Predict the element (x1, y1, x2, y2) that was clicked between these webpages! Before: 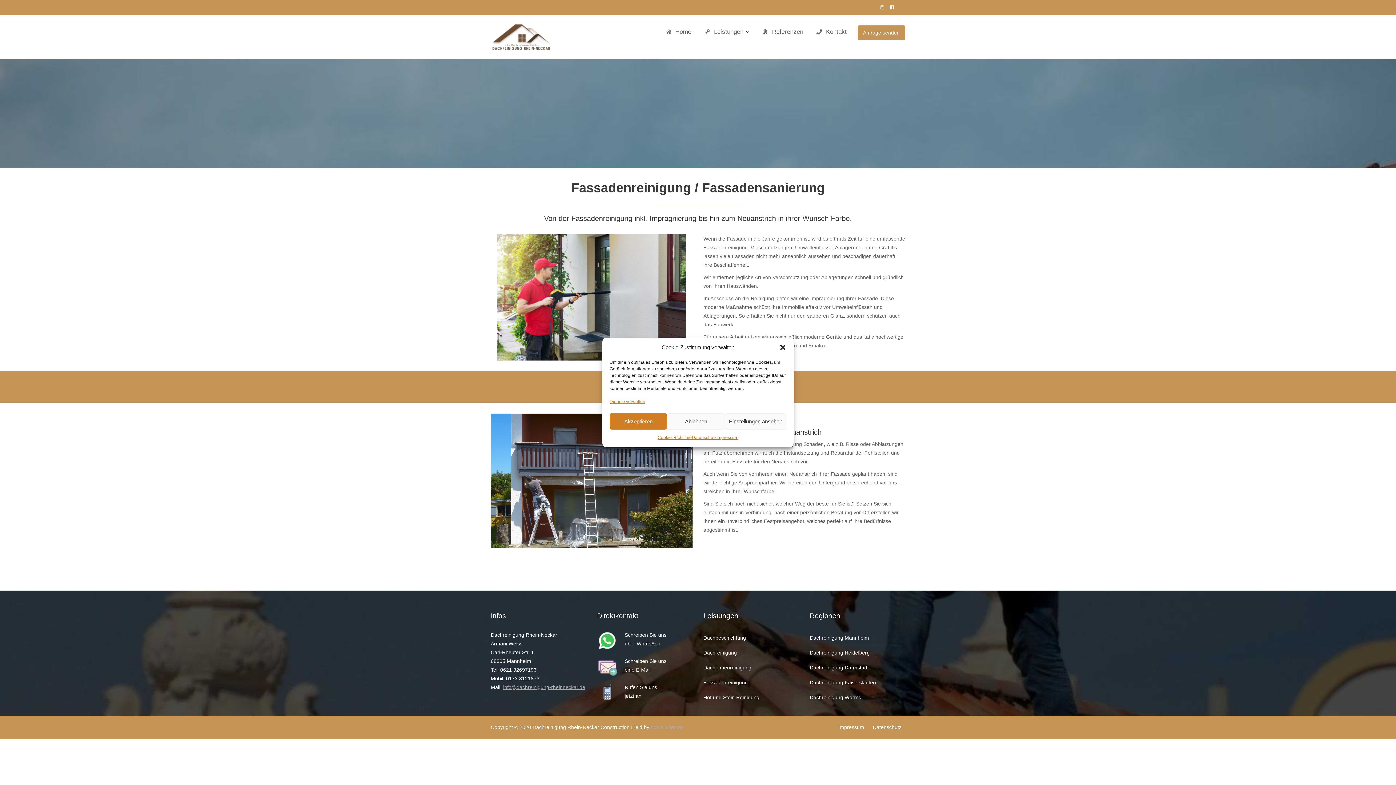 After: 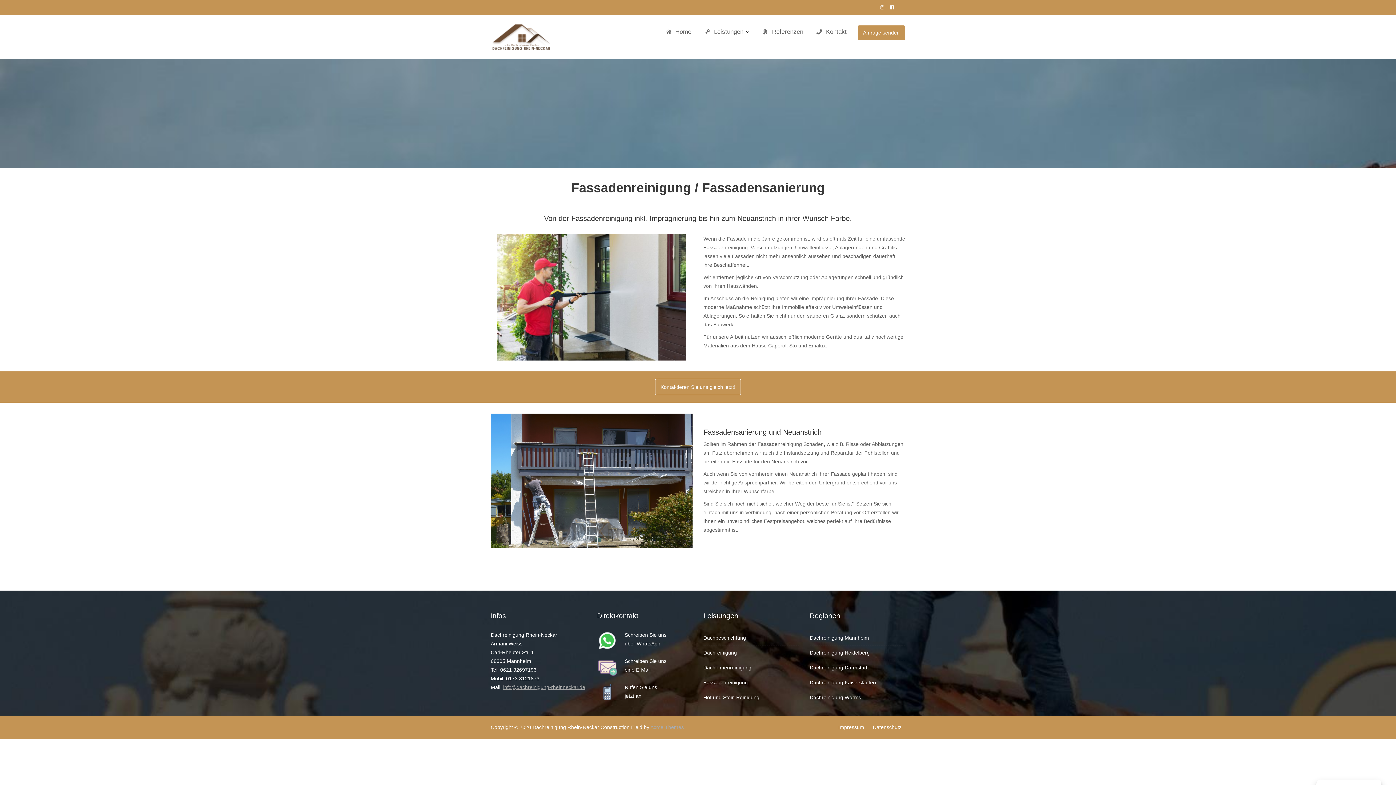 Action: label: Dialog schließen bbox: (779, 344, 786, 351)